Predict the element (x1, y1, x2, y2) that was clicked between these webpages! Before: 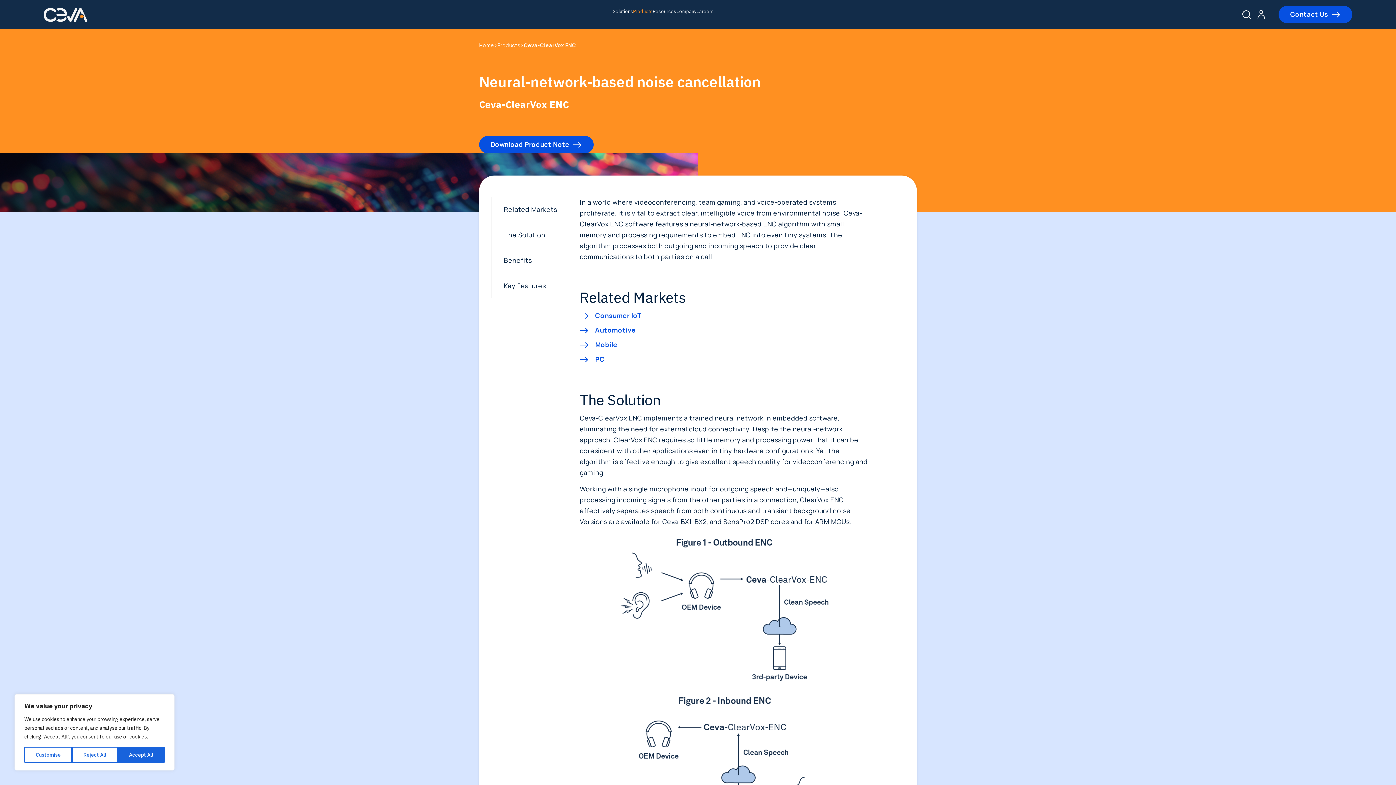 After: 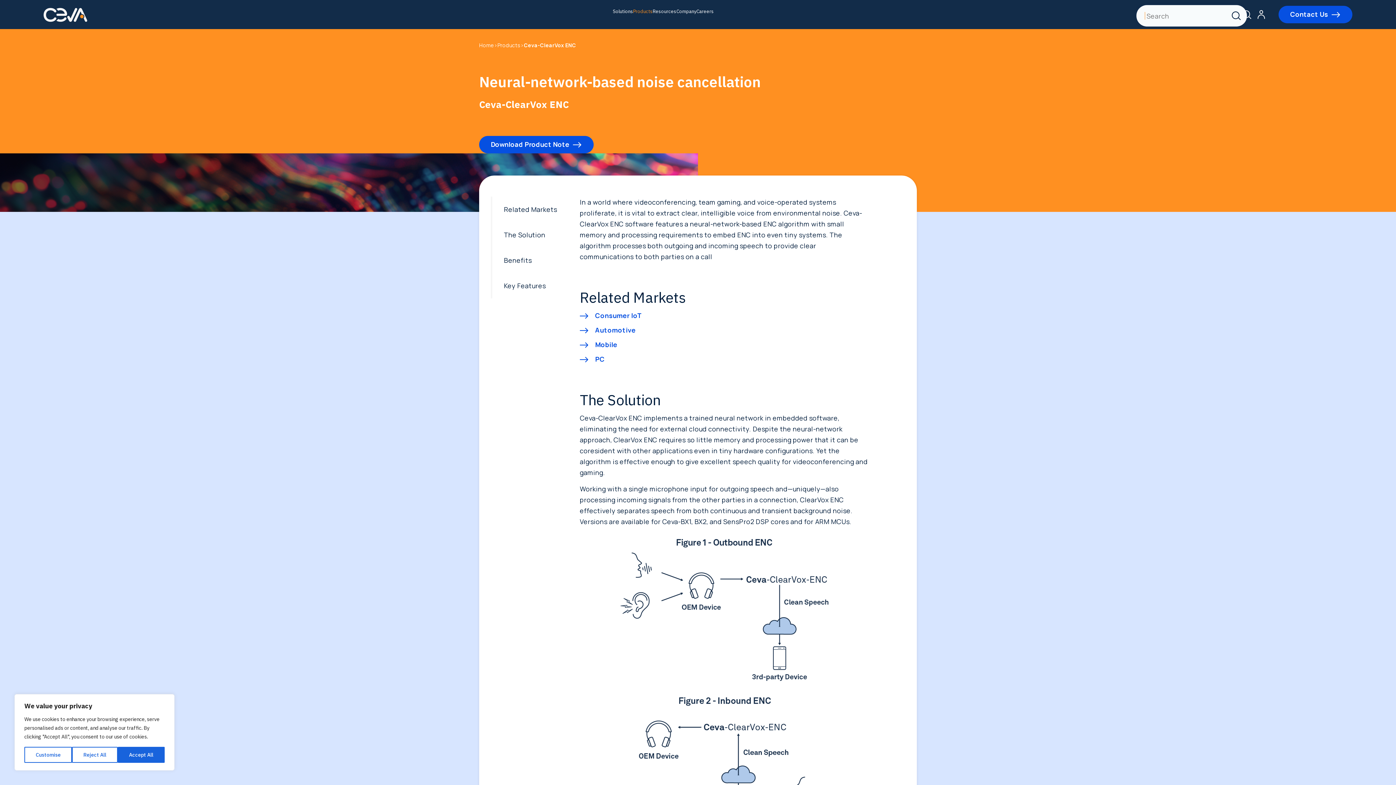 Action: bbox: (1239, 3, 1254, 25)